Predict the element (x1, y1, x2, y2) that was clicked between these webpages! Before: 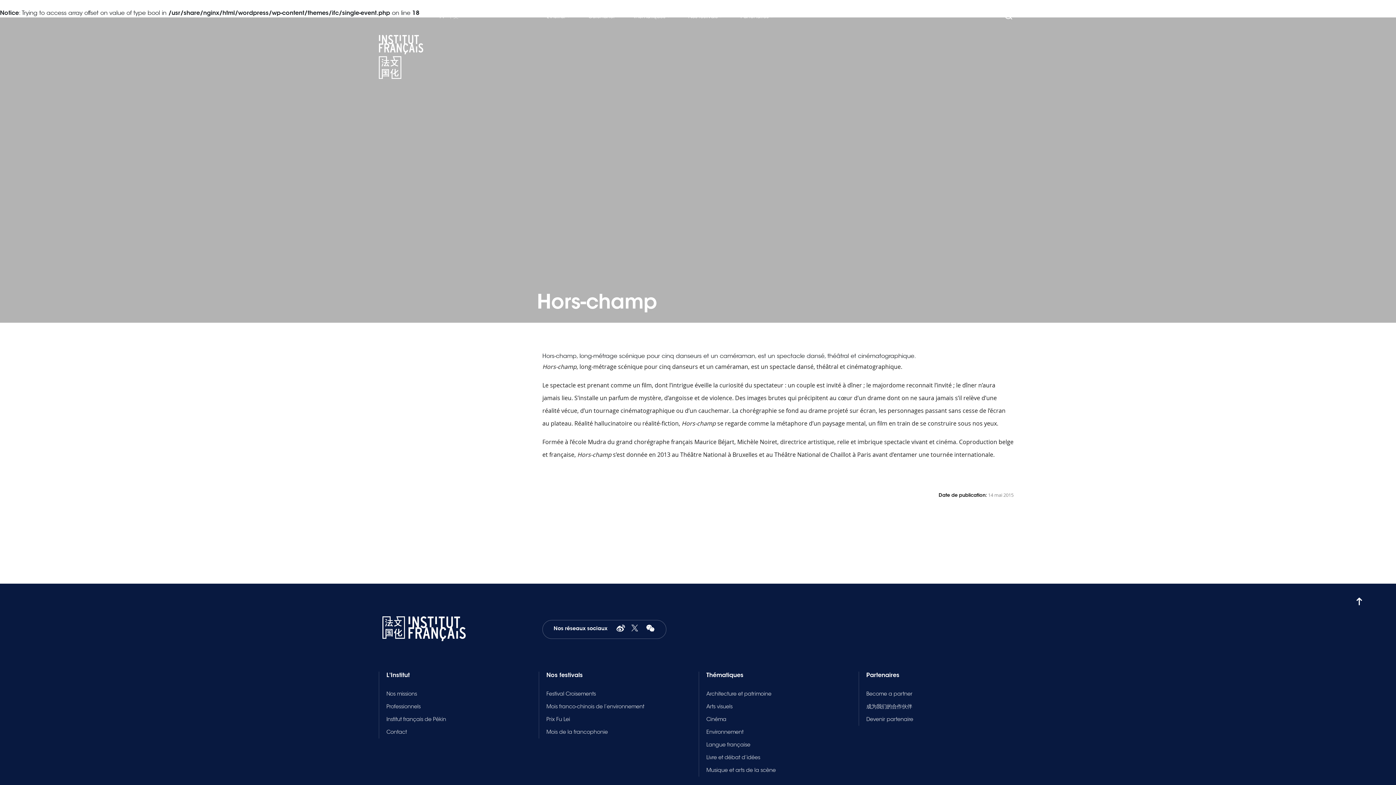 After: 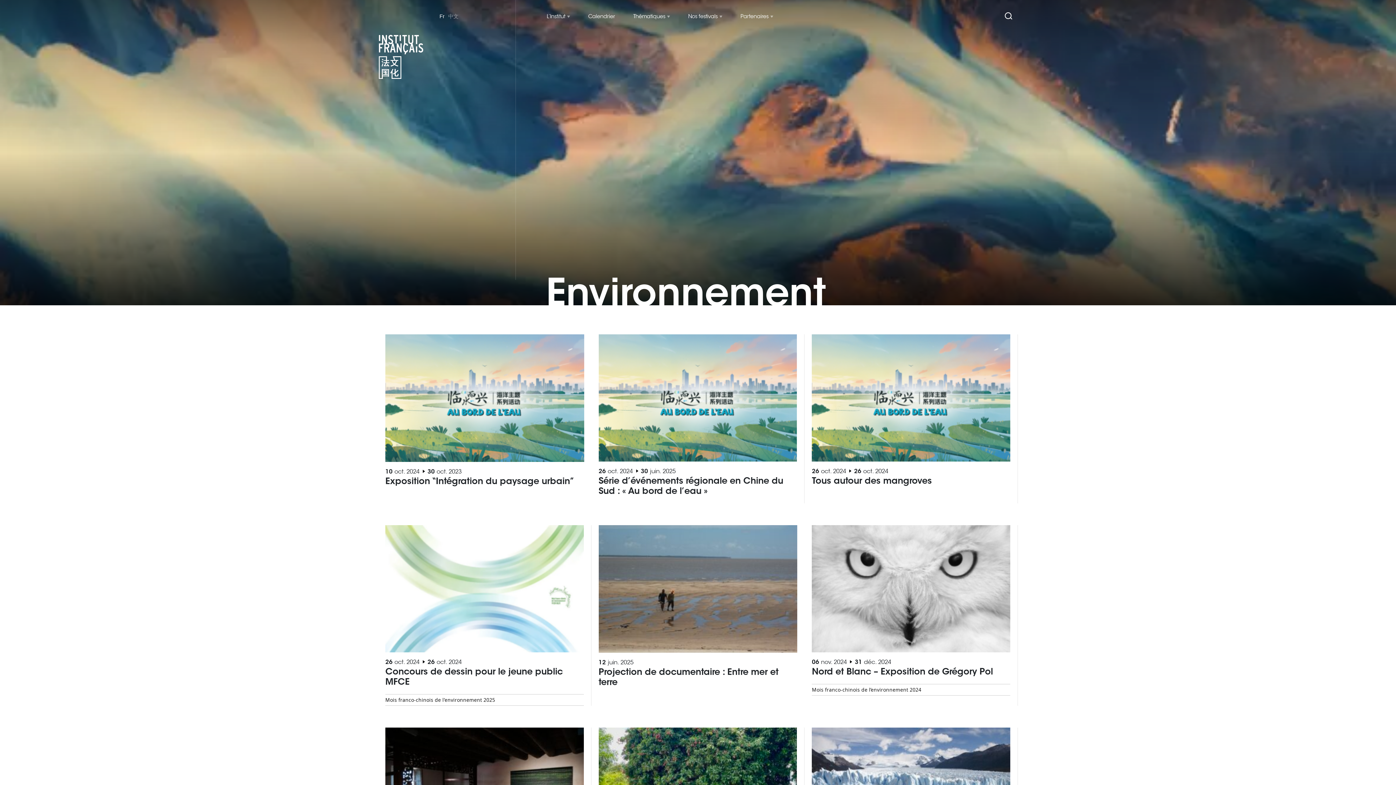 Action: bbox: (706, 729, 743, 735) label: Environnement